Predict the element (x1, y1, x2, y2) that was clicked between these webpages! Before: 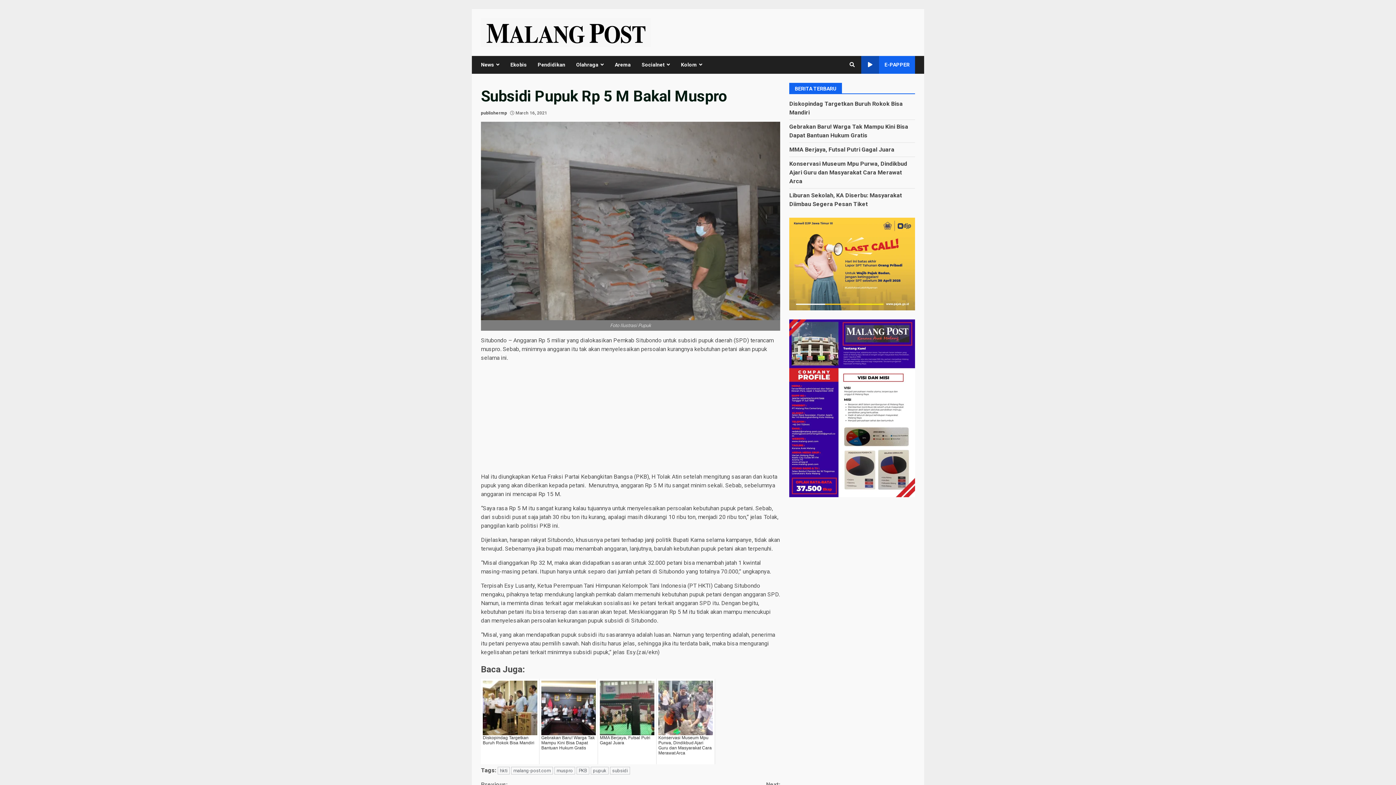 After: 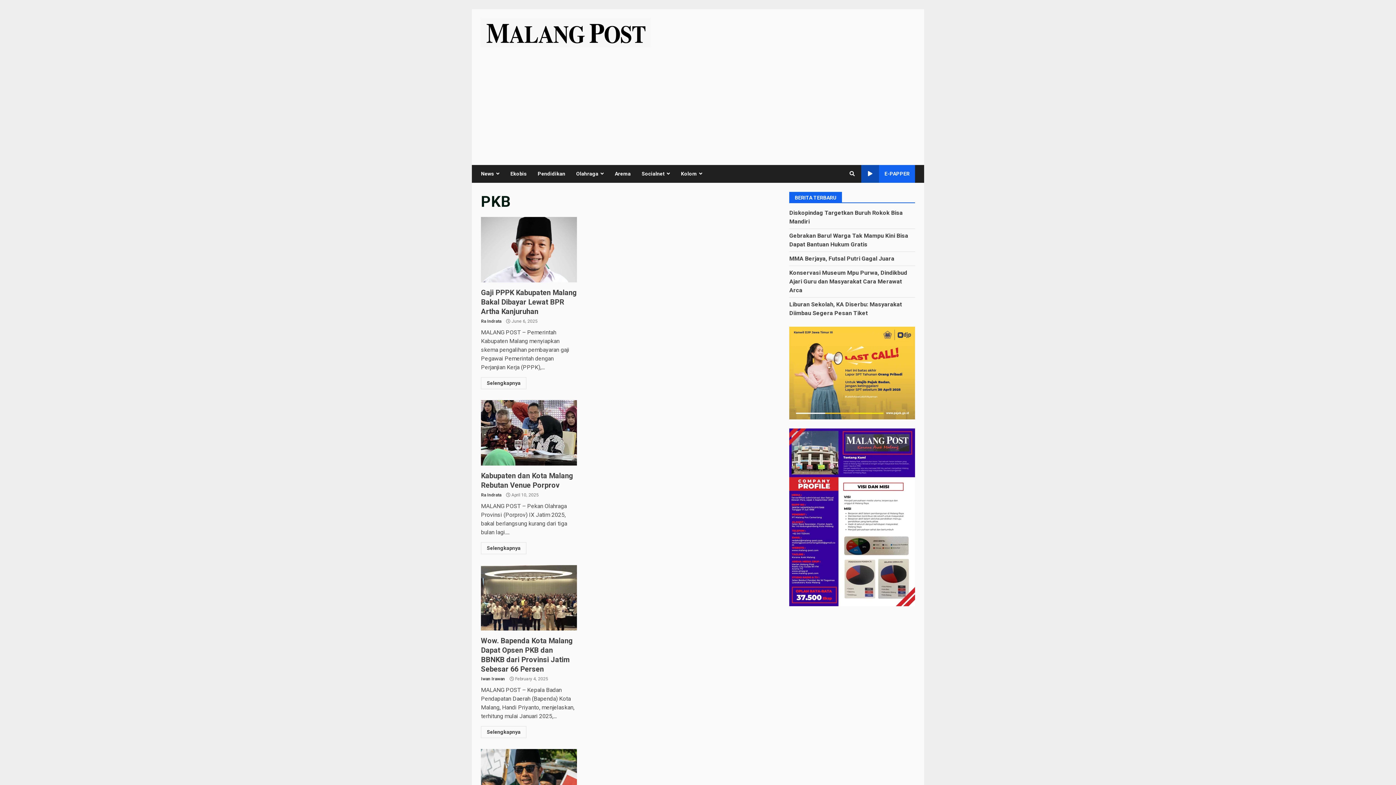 Action: bbox: (576, 767, 589, 774) label: PKB